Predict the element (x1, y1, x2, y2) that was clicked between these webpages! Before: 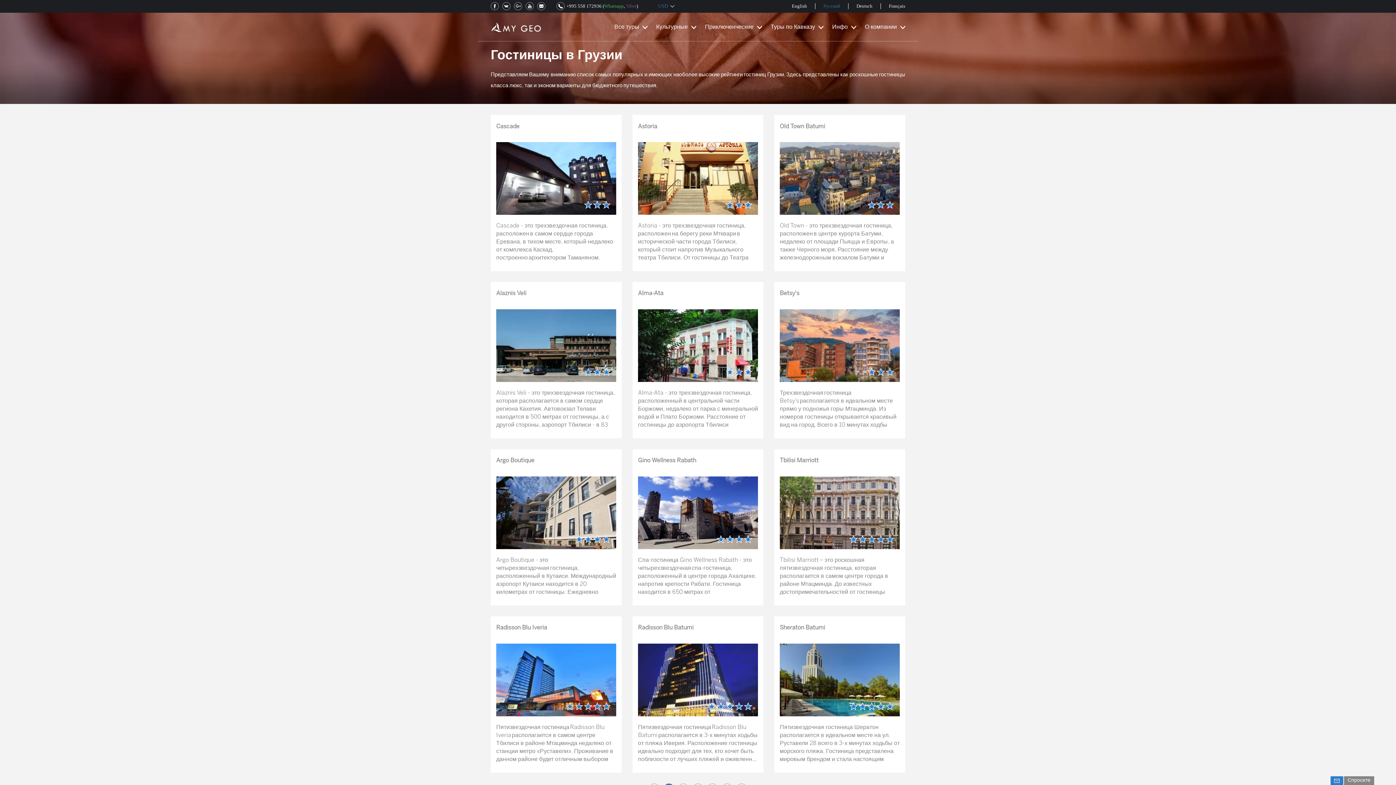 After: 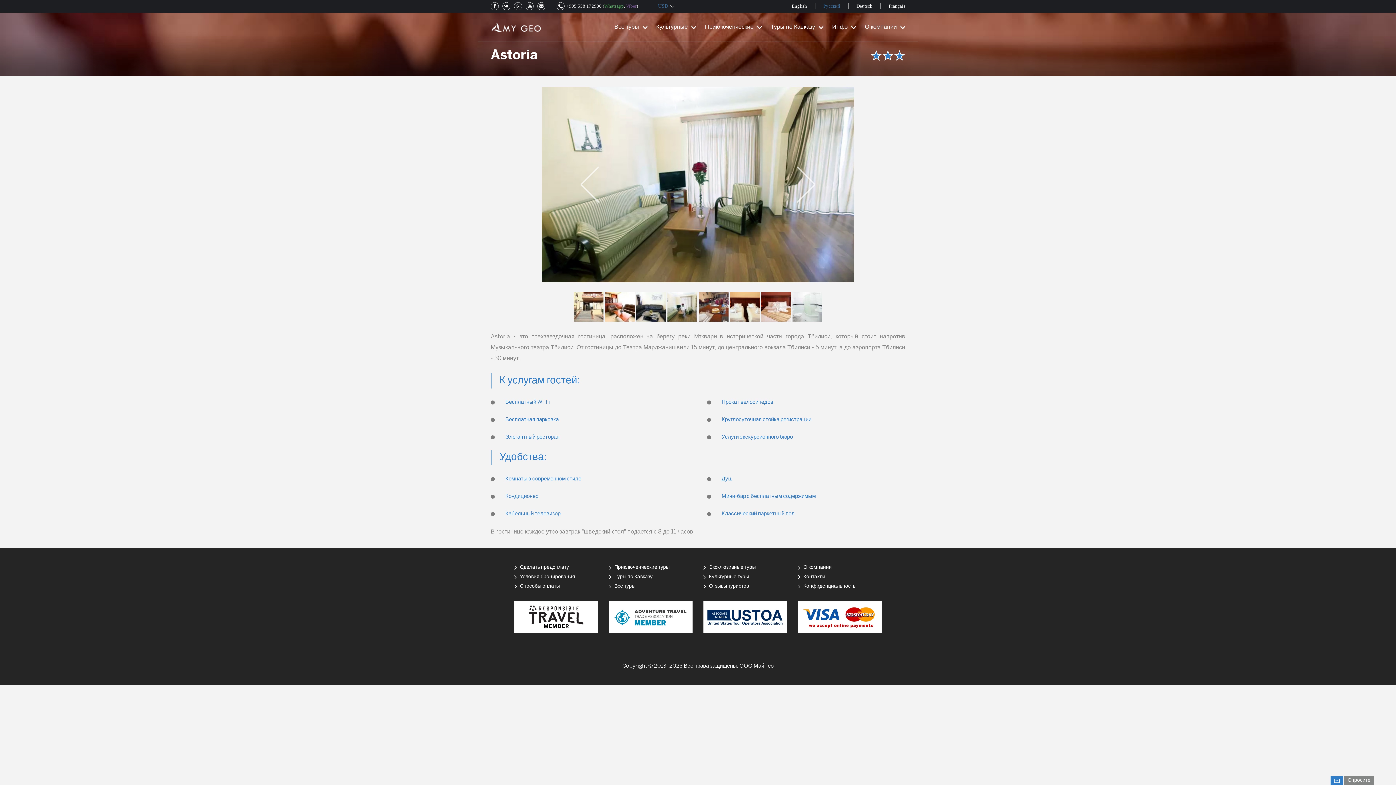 Action: bbox: (638, 175, 758, 181) label:   